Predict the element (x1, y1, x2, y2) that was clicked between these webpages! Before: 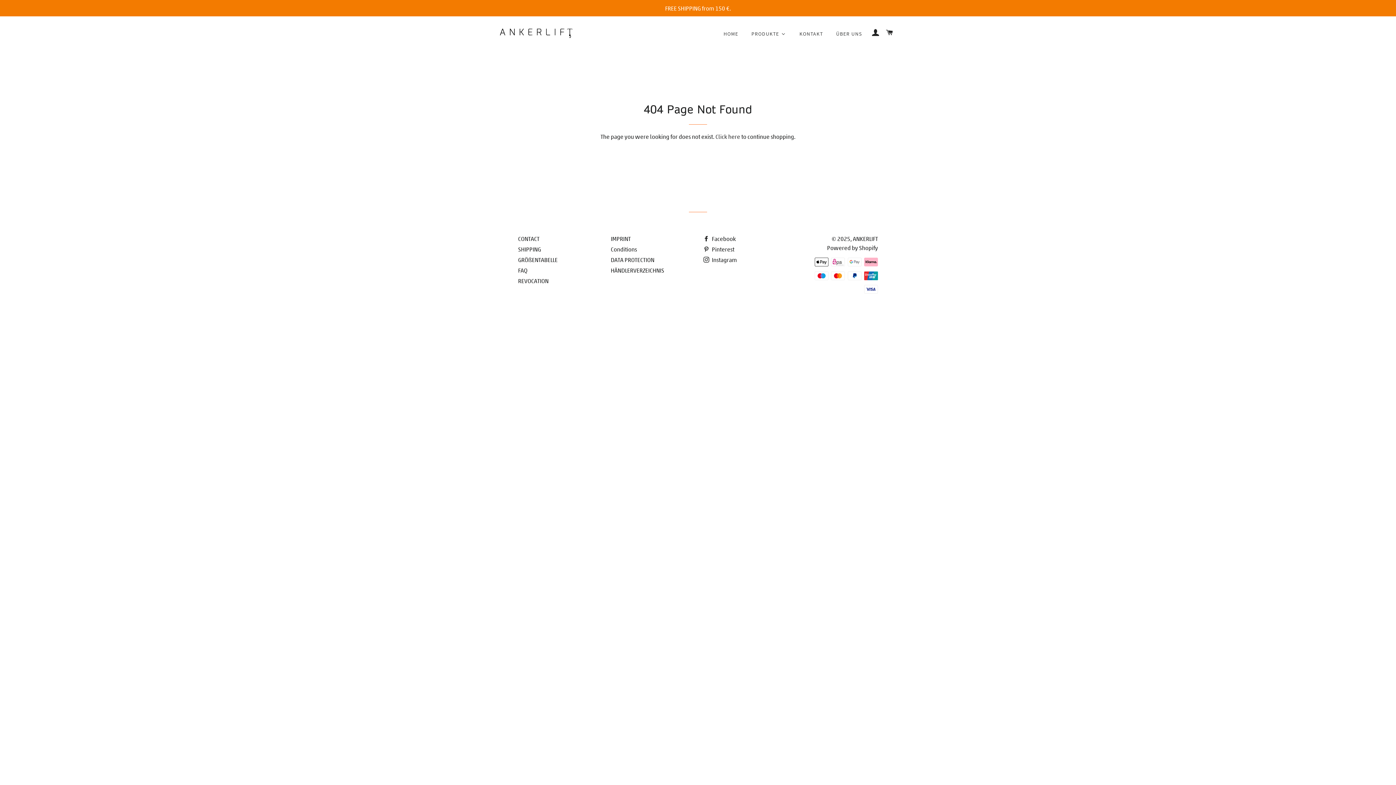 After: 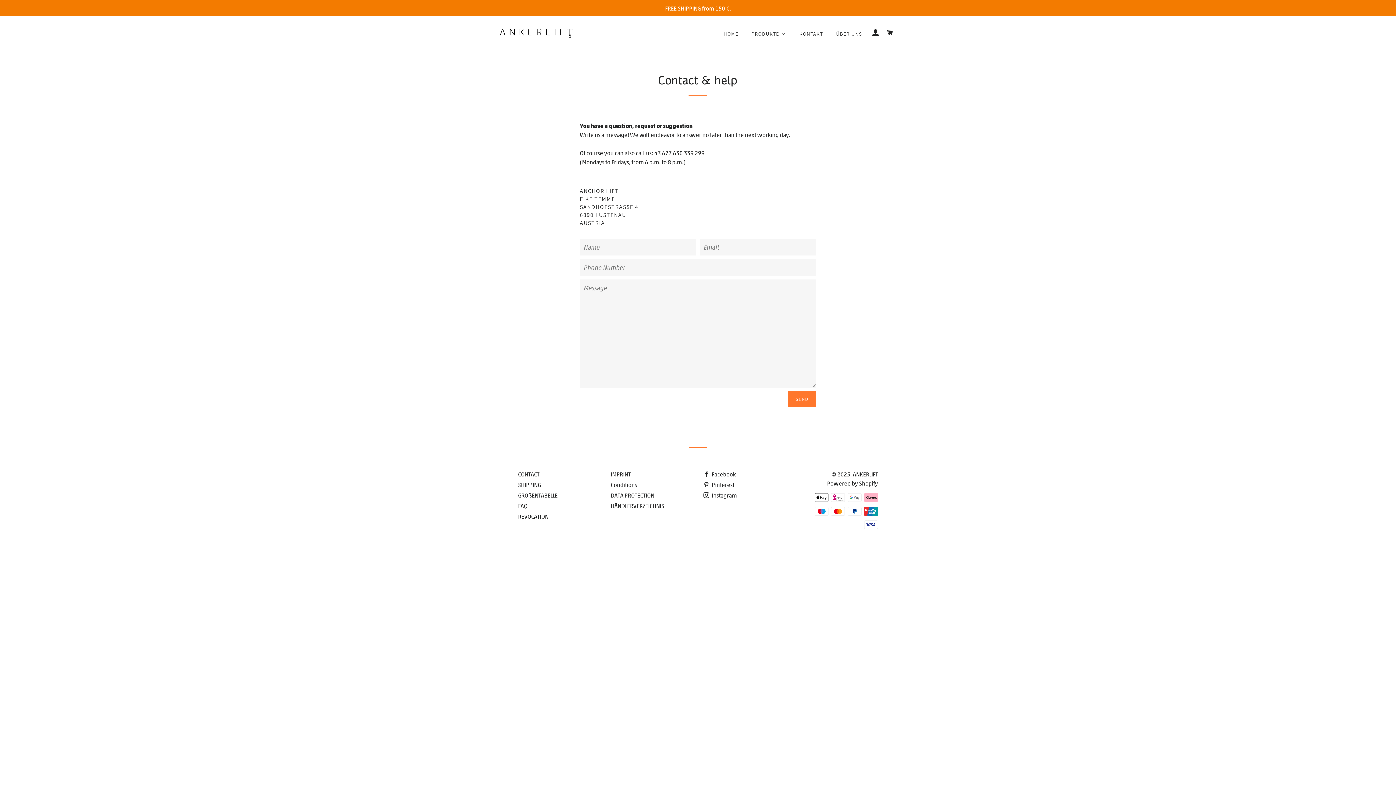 Action: bbox: (792, 24, 829, 43) label: KONTAKT